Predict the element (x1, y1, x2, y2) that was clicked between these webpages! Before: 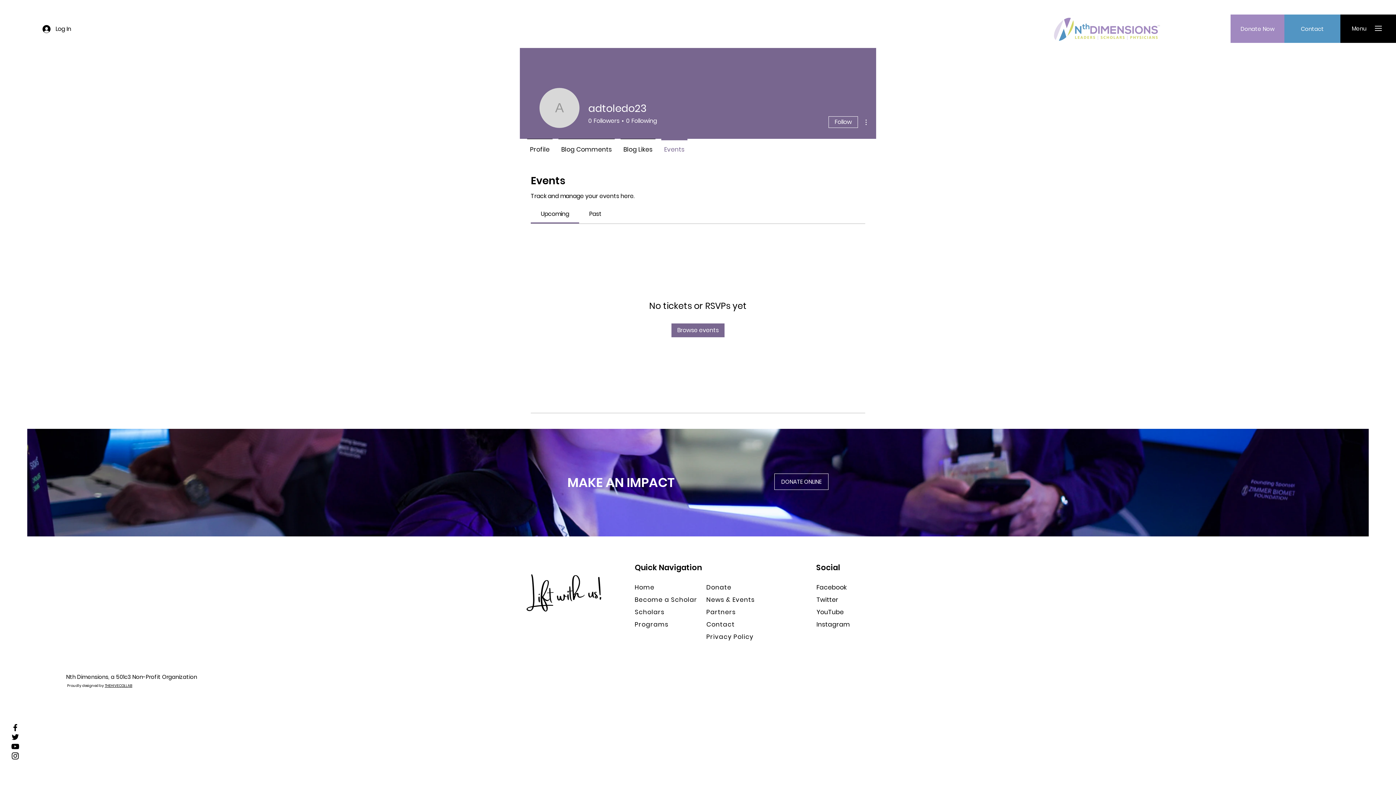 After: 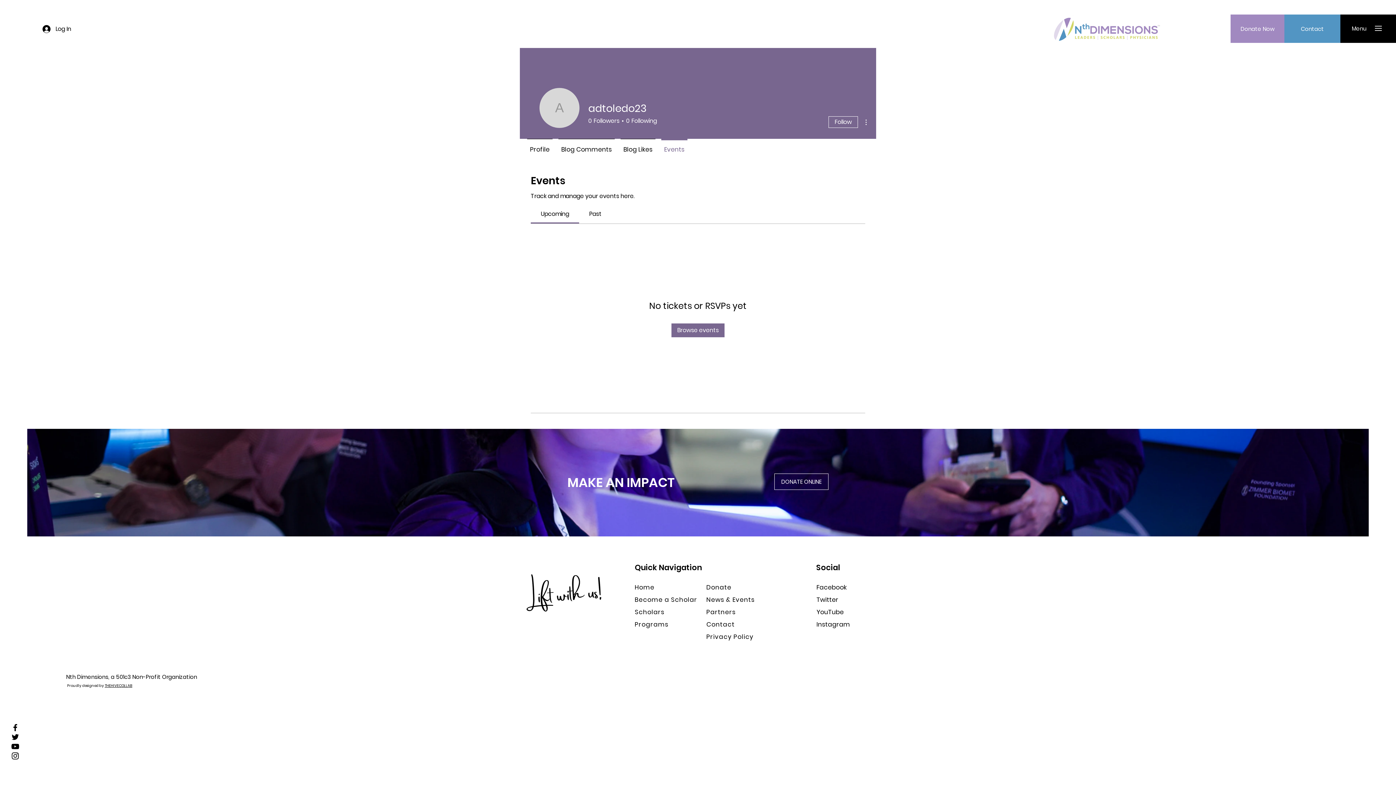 Action: bbox: (1375, 25, 1382, 30)